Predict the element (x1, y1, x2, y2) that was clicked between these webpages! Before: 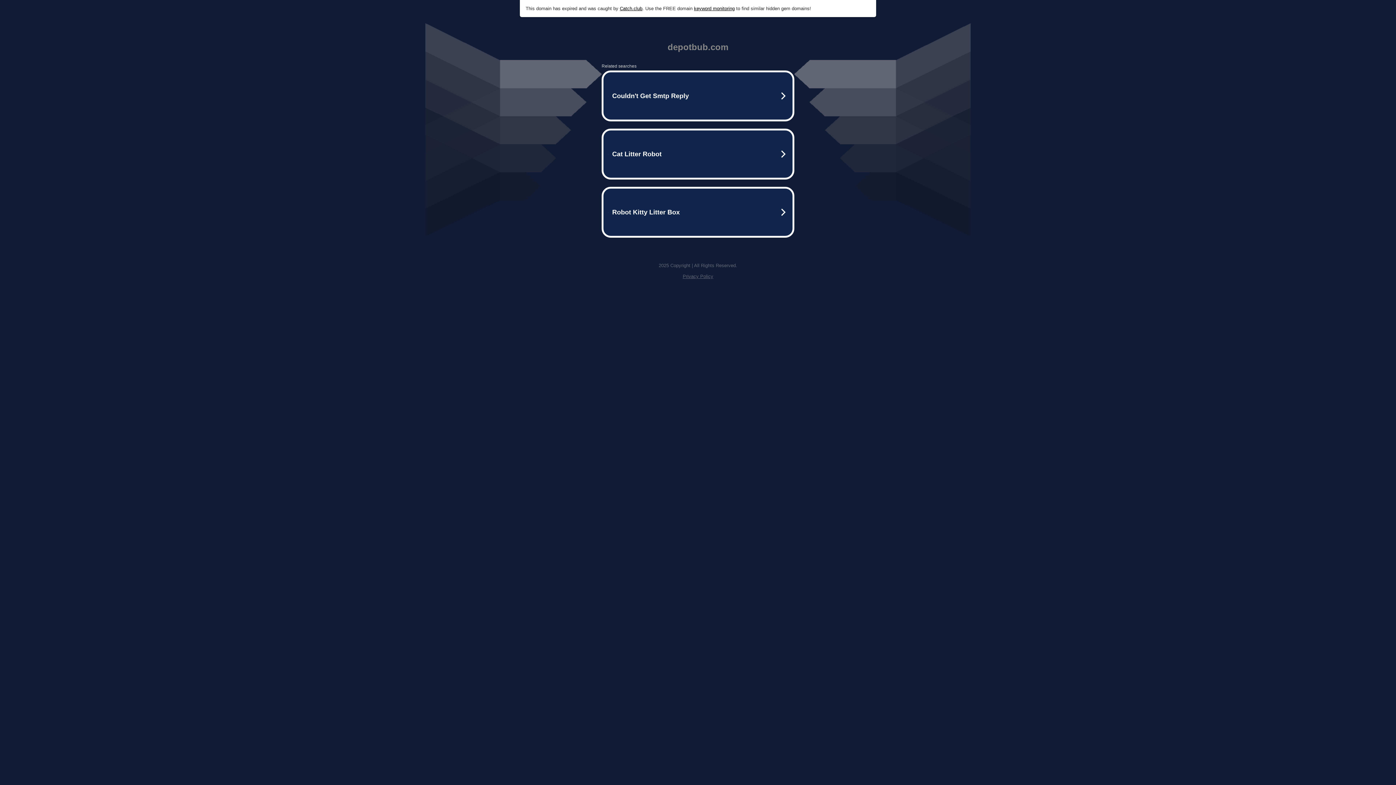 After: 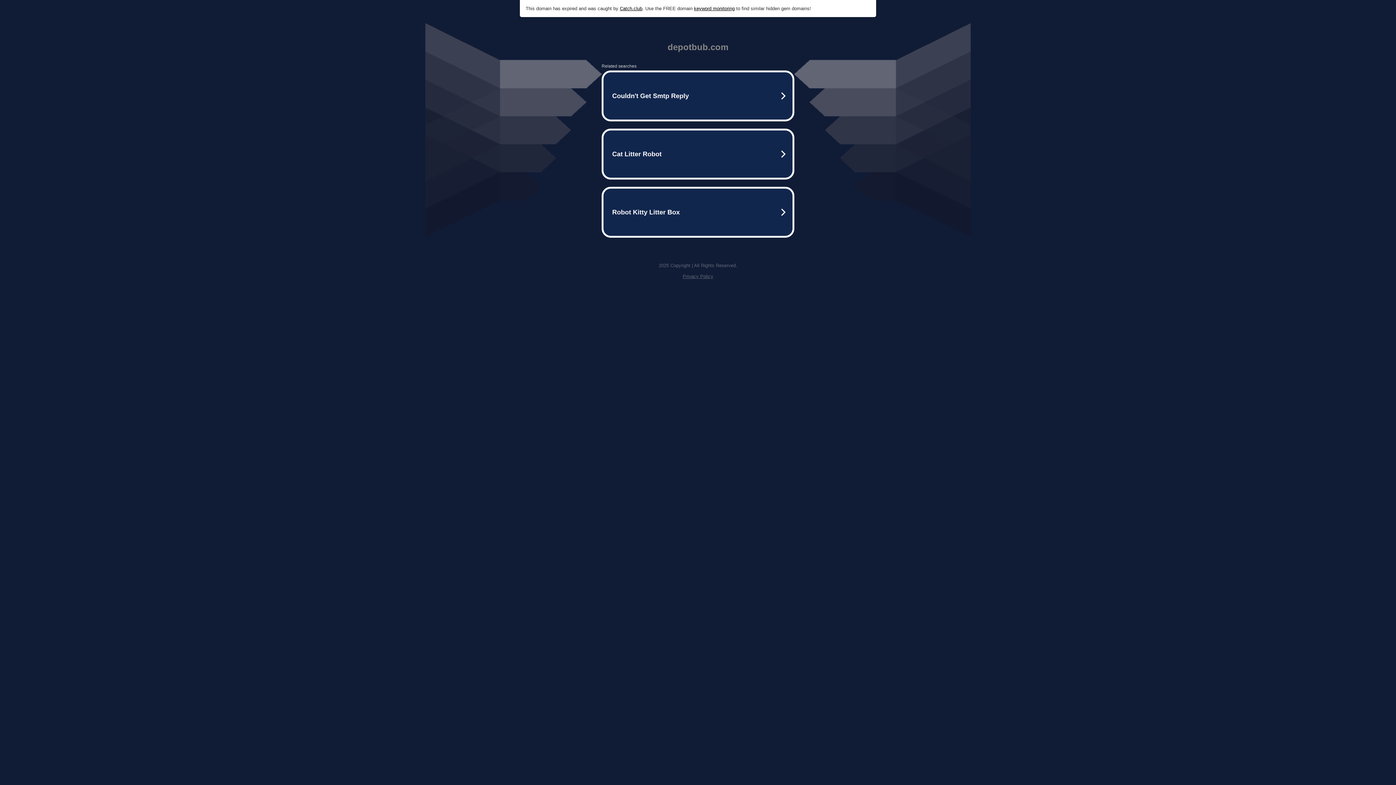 Action: label: Privacy Policy bbox: (682, 273, 713, 279)